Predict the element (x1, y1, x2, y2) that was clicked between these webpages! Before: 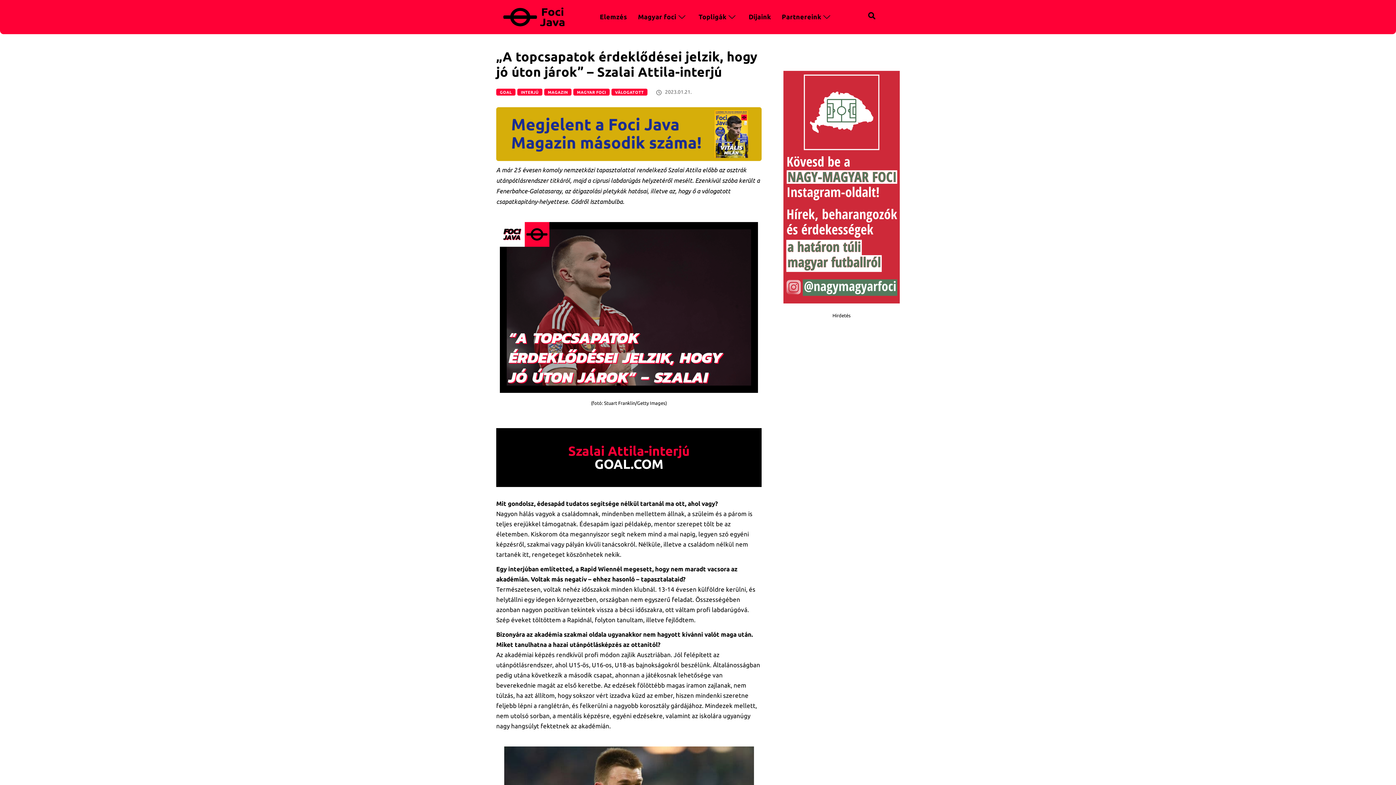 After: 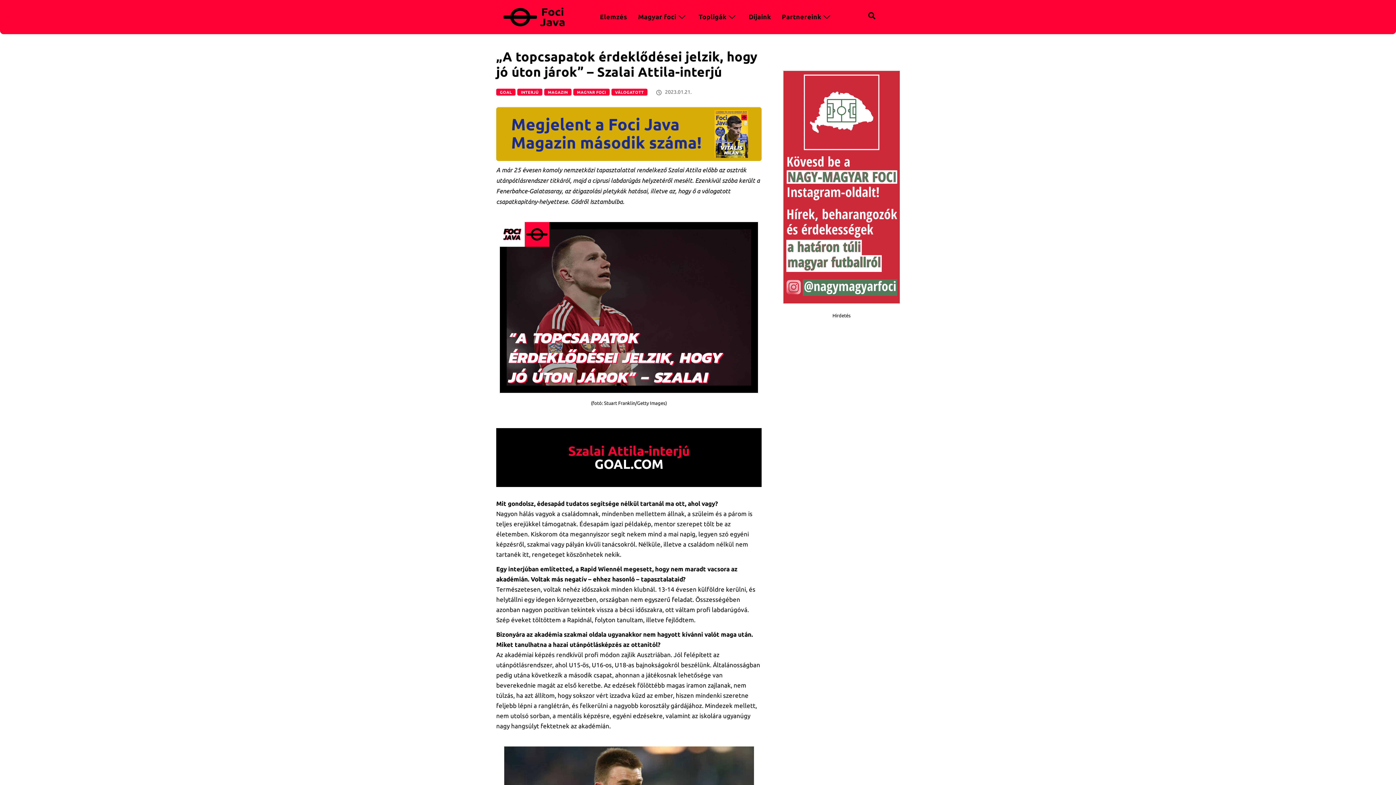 Action: bbox: (496, 129, 761, 136)